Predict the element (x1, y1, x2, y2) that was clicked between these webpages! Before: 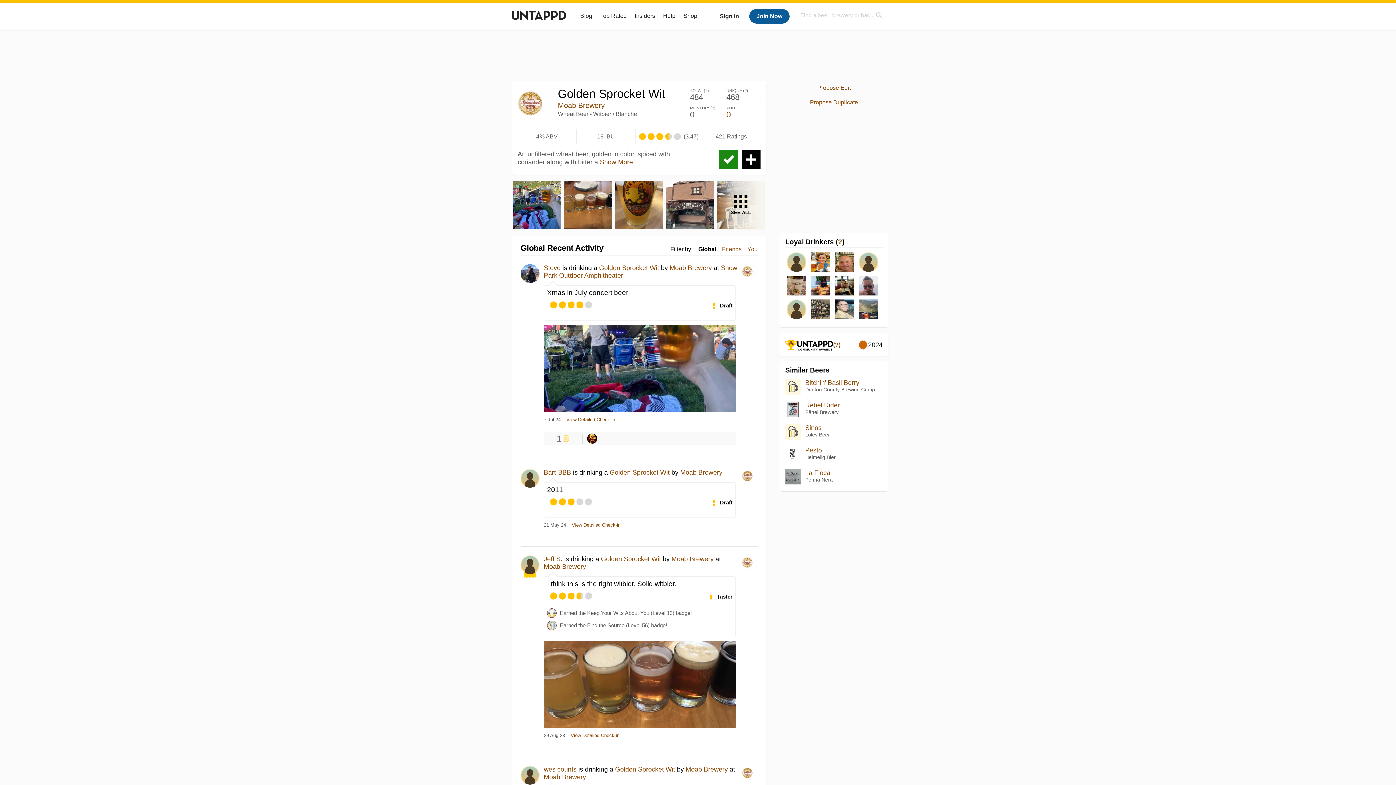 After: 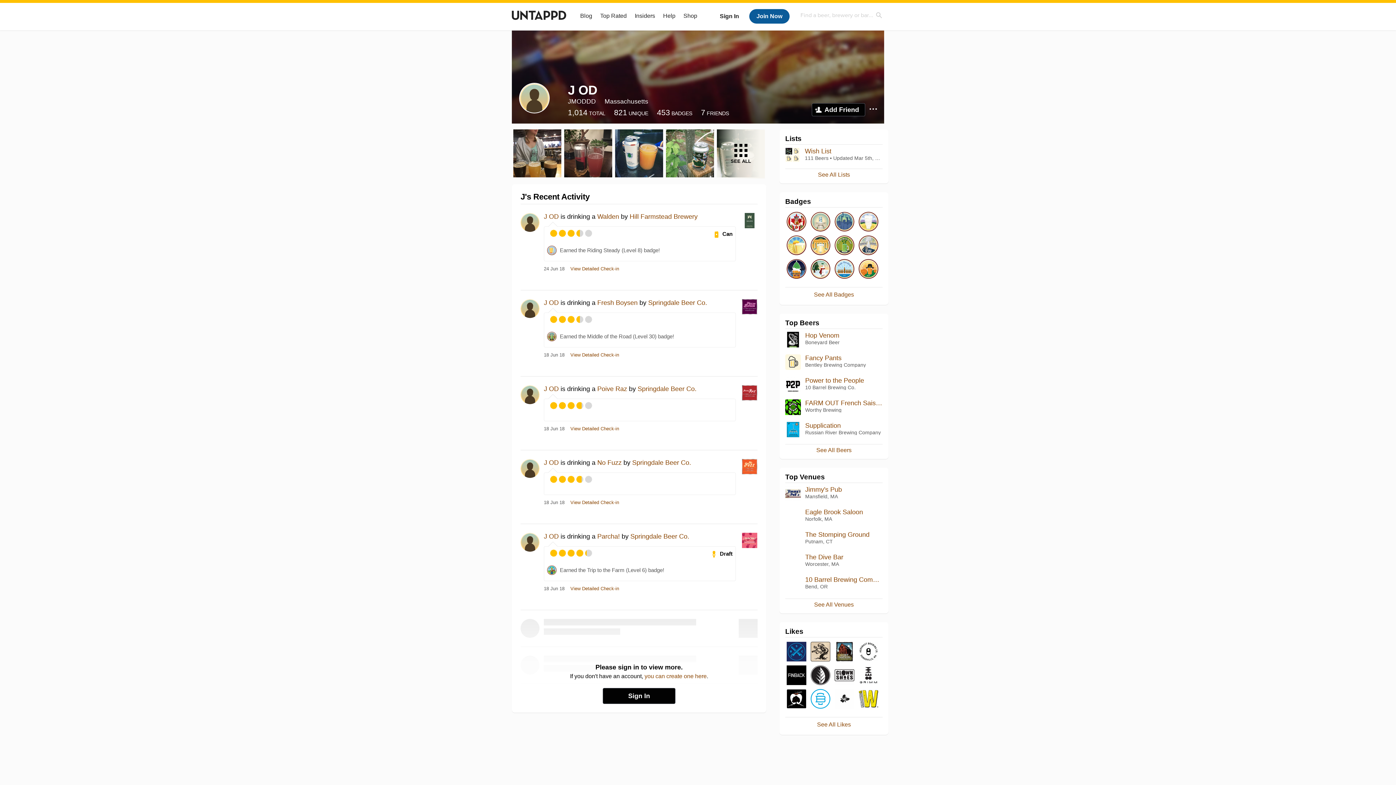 Action: bbox: (785, 298, 808, 321)